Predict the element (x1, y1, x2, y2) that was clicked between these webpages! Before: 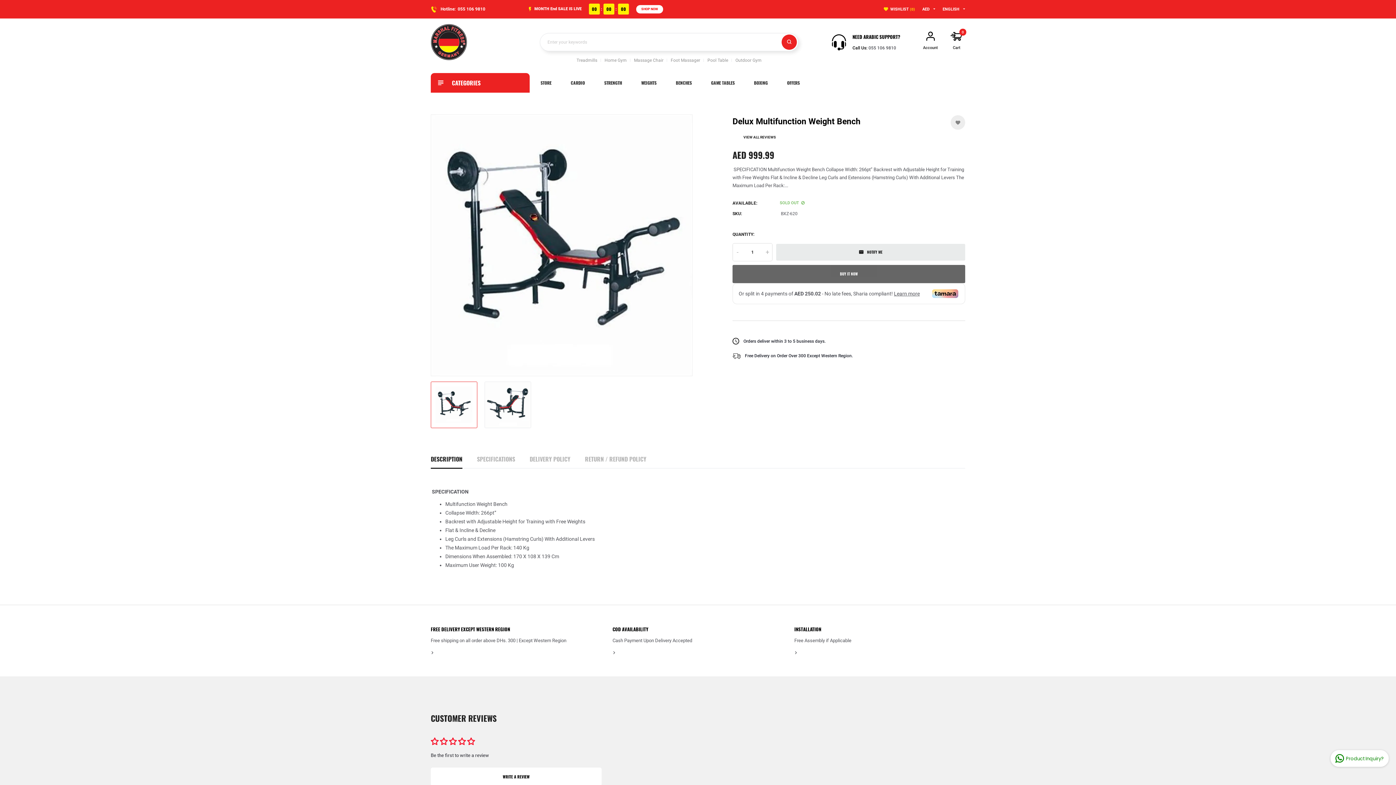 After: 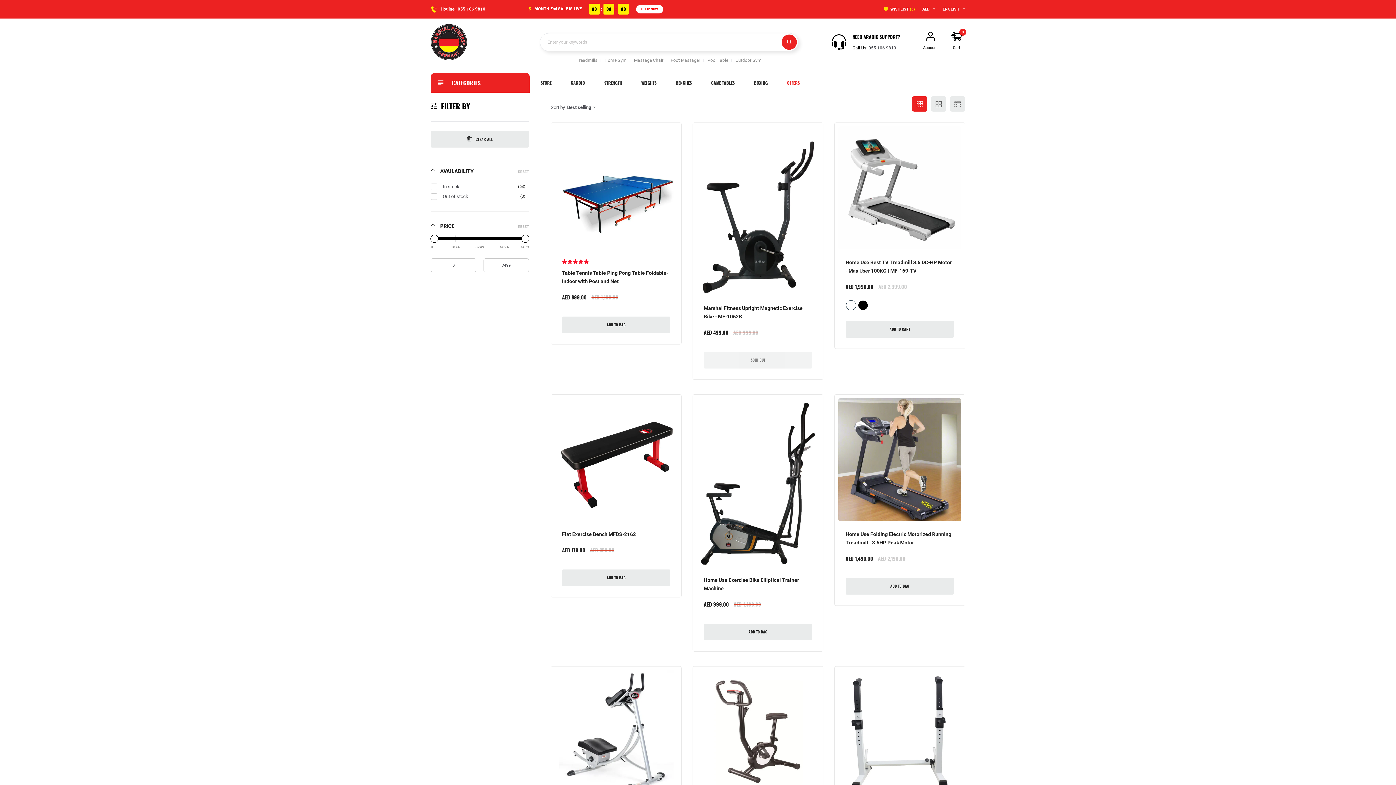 Action: bbox: (787, 79, 799, 86) label: OFFERS